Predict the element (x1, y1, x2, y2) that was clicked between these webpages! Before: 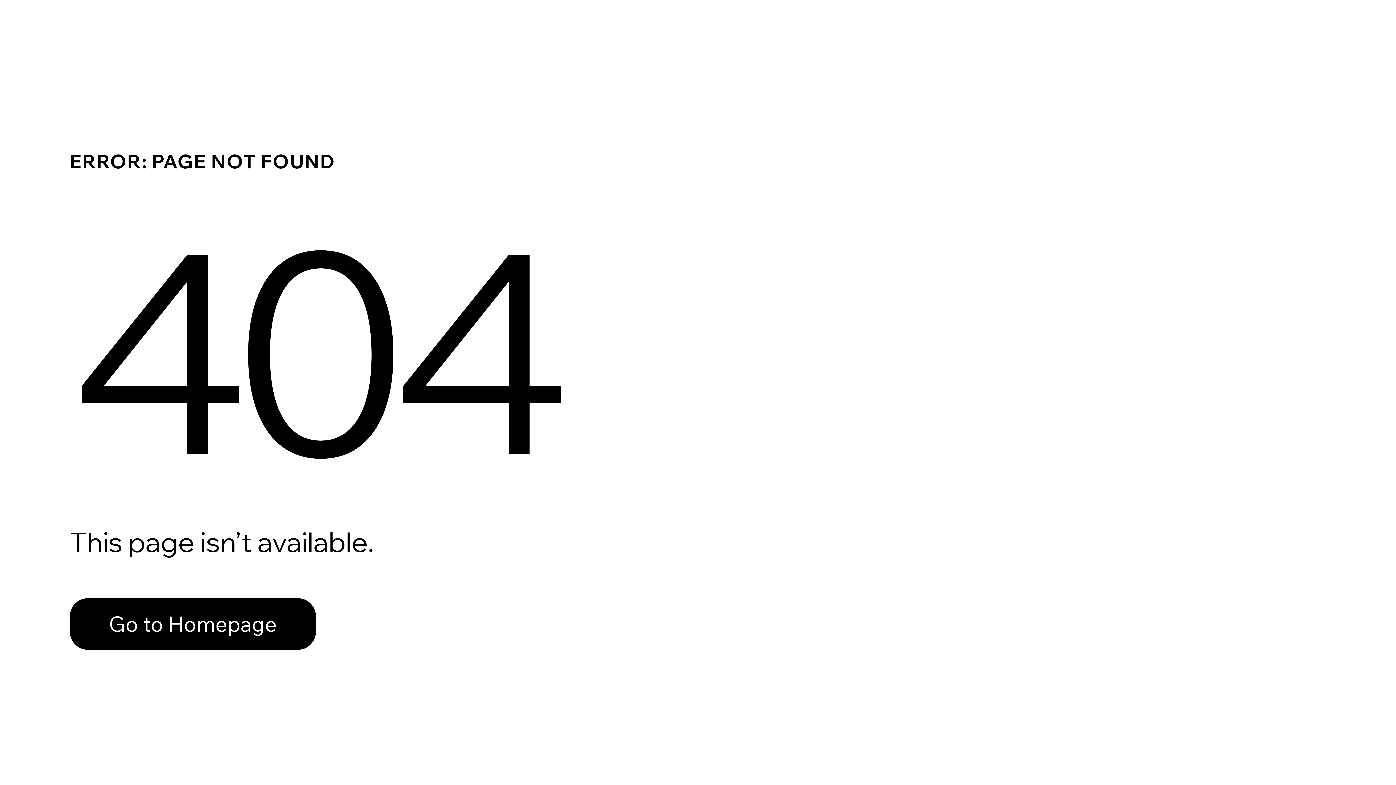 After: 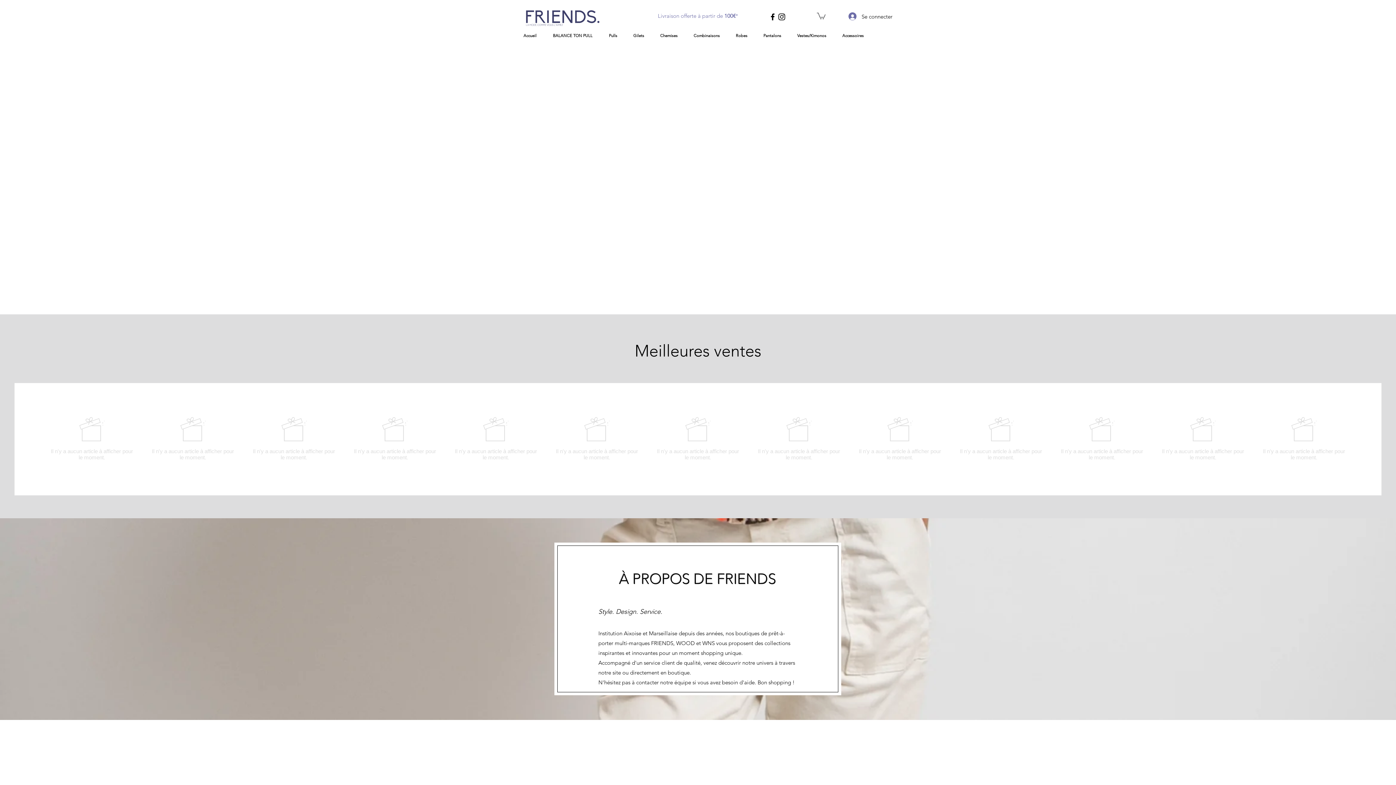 Action: label: Go to Homepage bbox: (69, 598, 316, 650)